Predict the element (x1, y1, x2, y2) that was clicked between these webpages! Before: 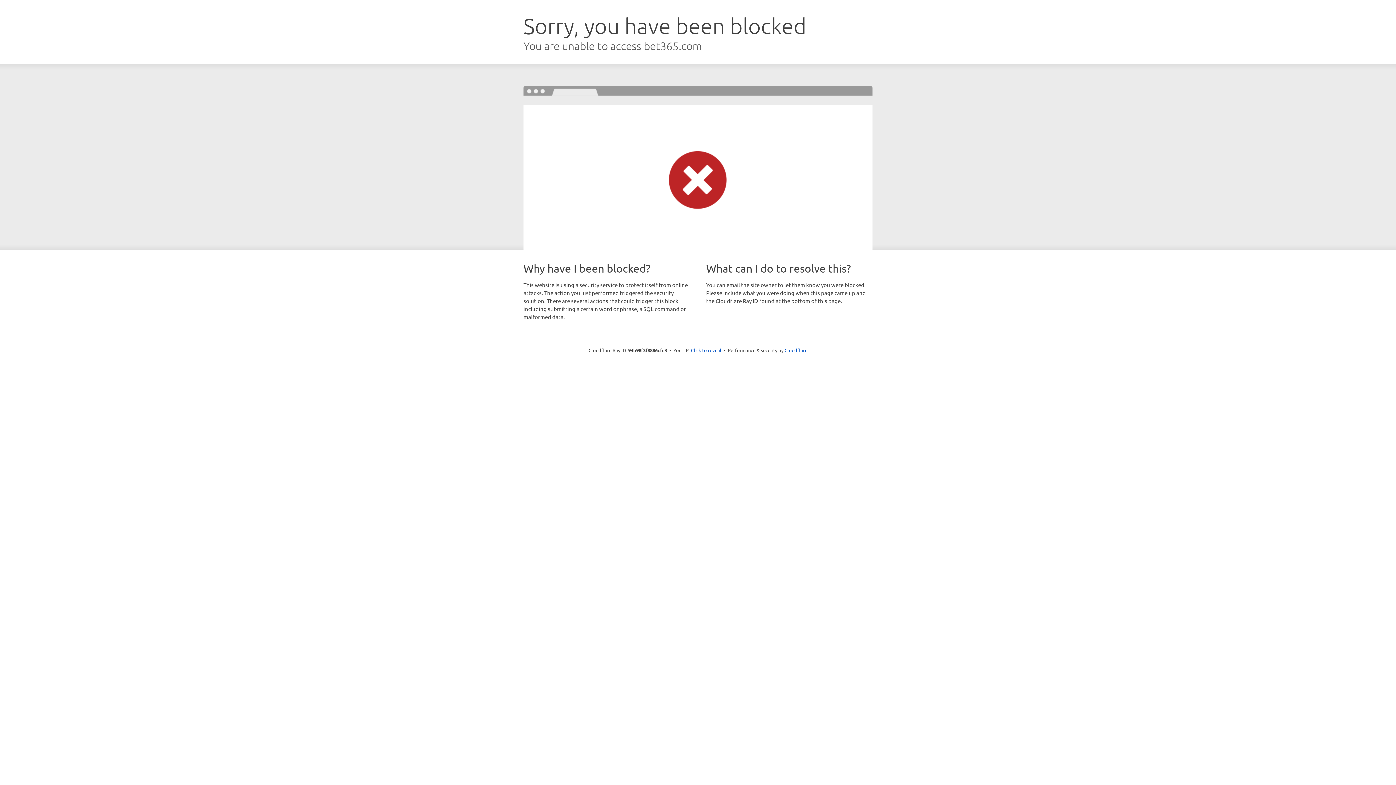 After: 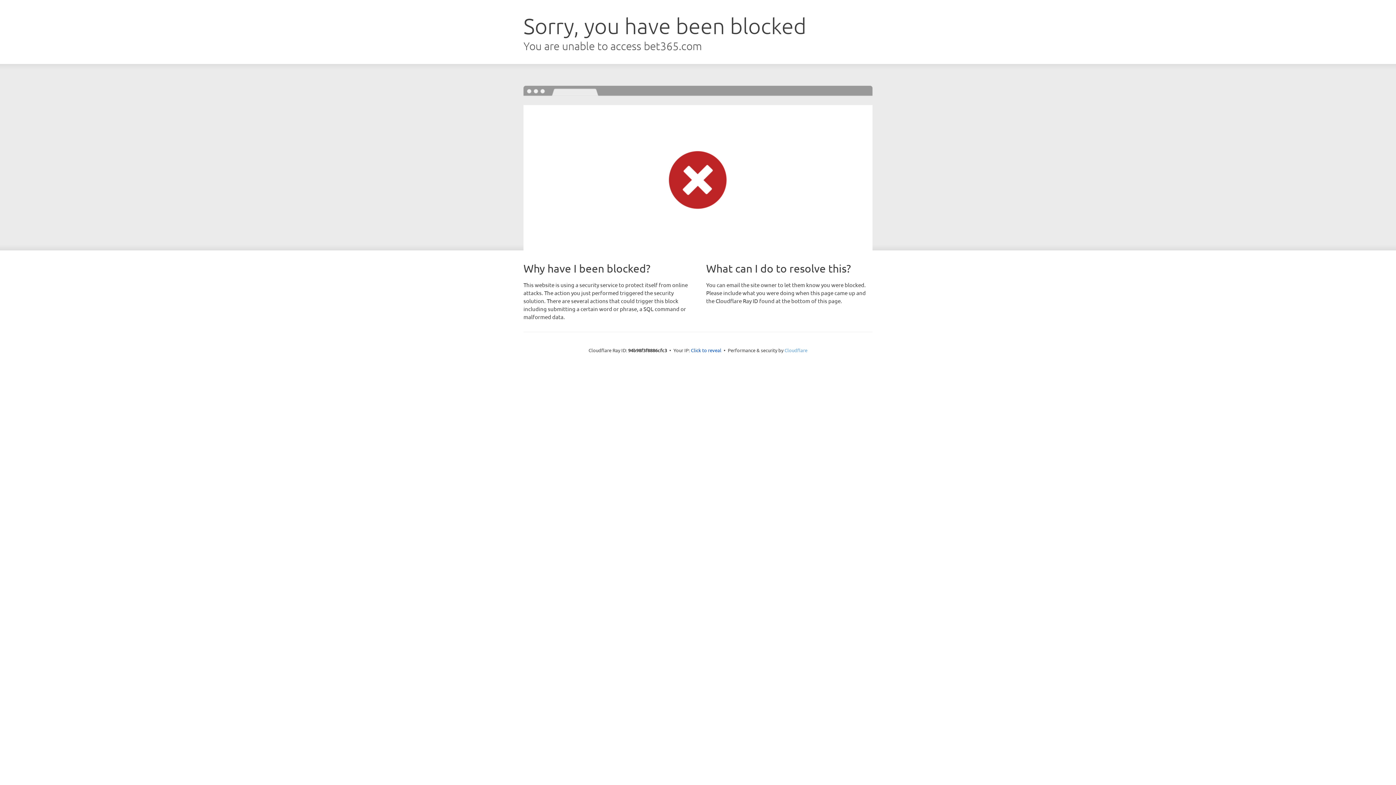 Action: label: Cloudflare bbox: (784, 347, 807, 353)